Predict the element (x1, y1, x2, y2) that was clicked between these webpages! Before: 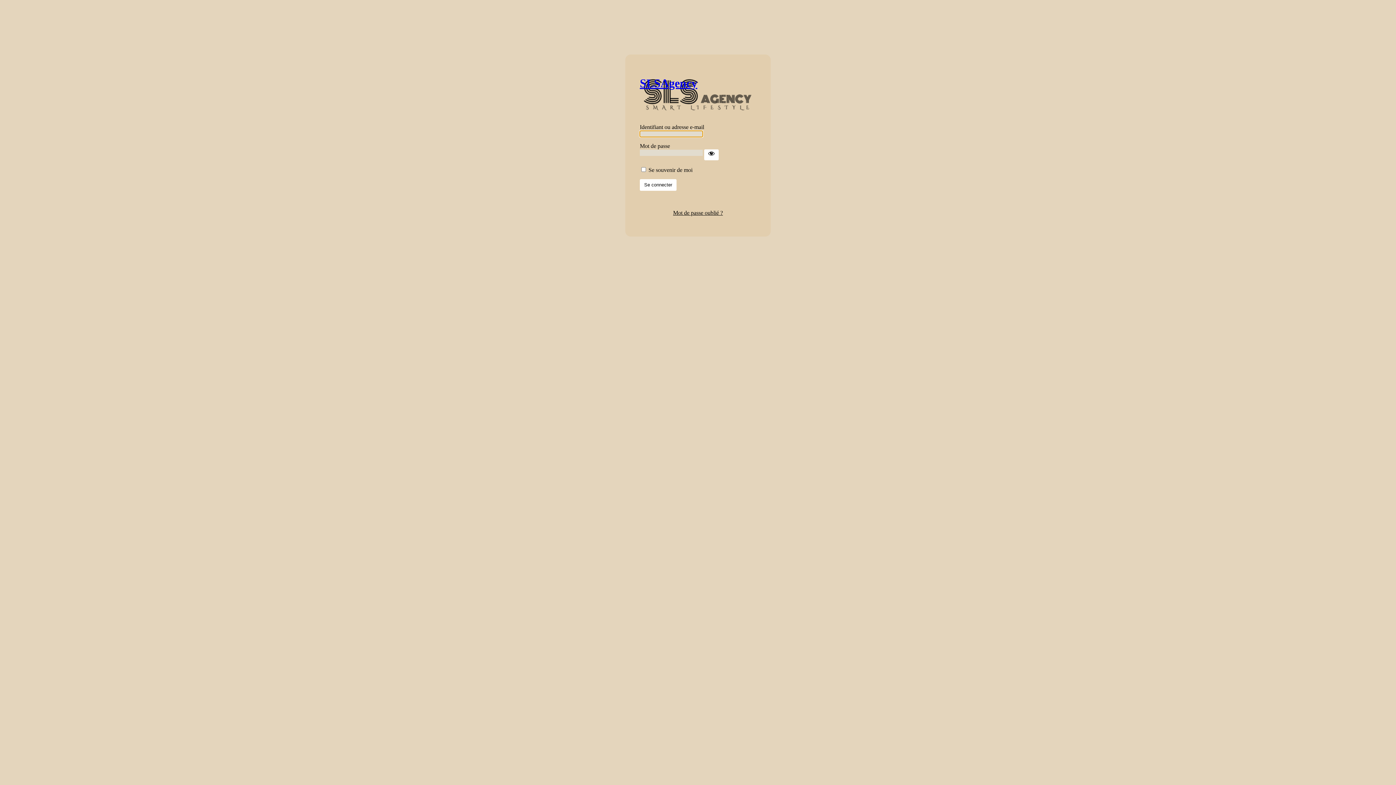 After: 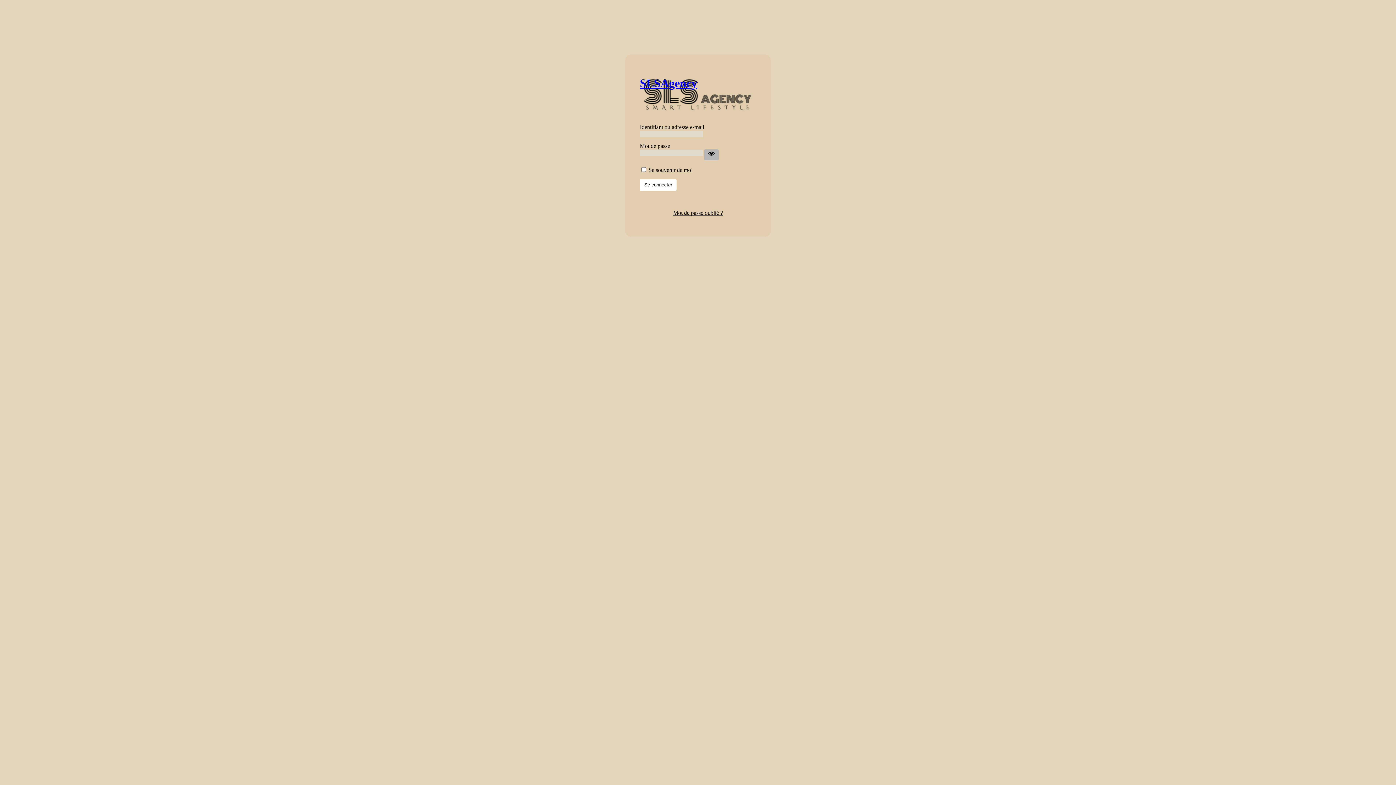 Action: bbox: (704, 149, 718, 160) label: Afficher le mot de passe